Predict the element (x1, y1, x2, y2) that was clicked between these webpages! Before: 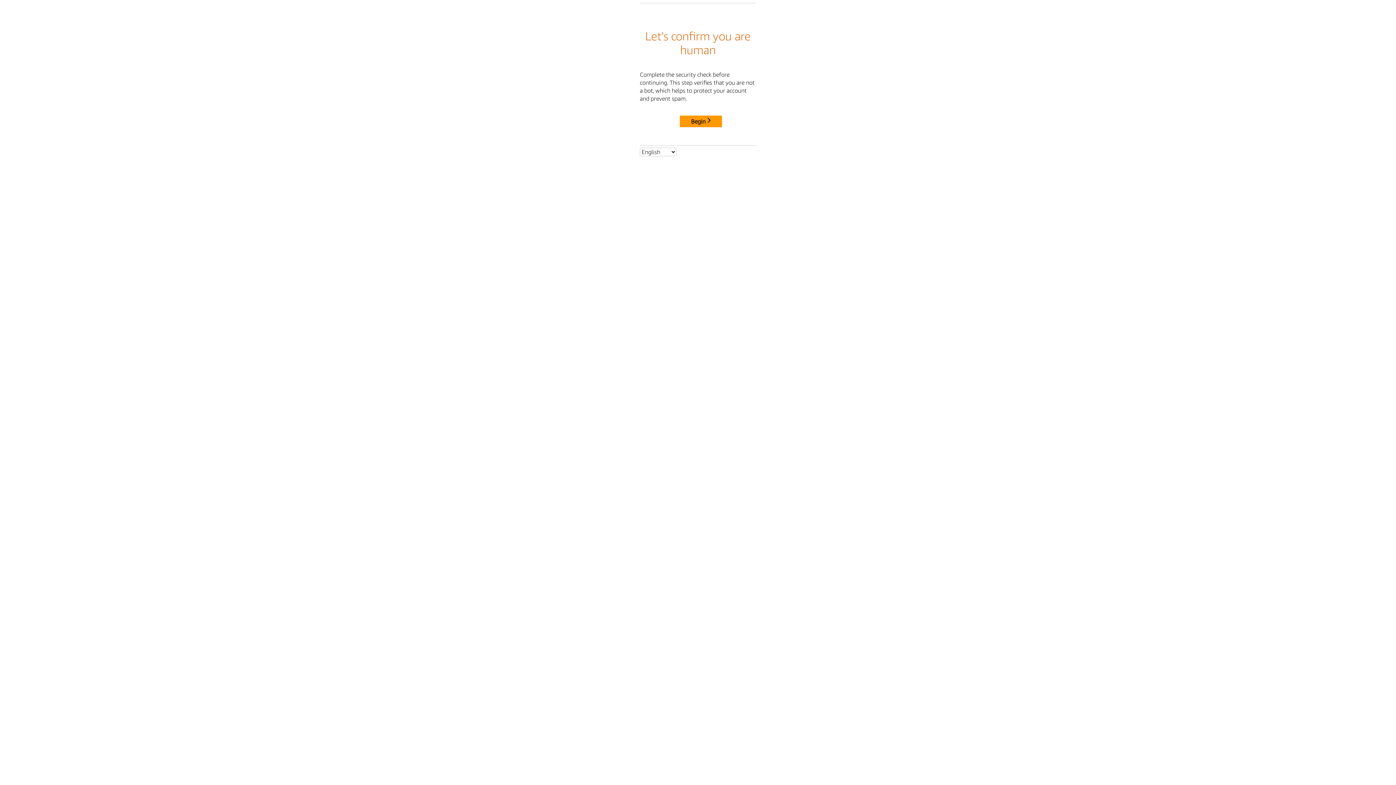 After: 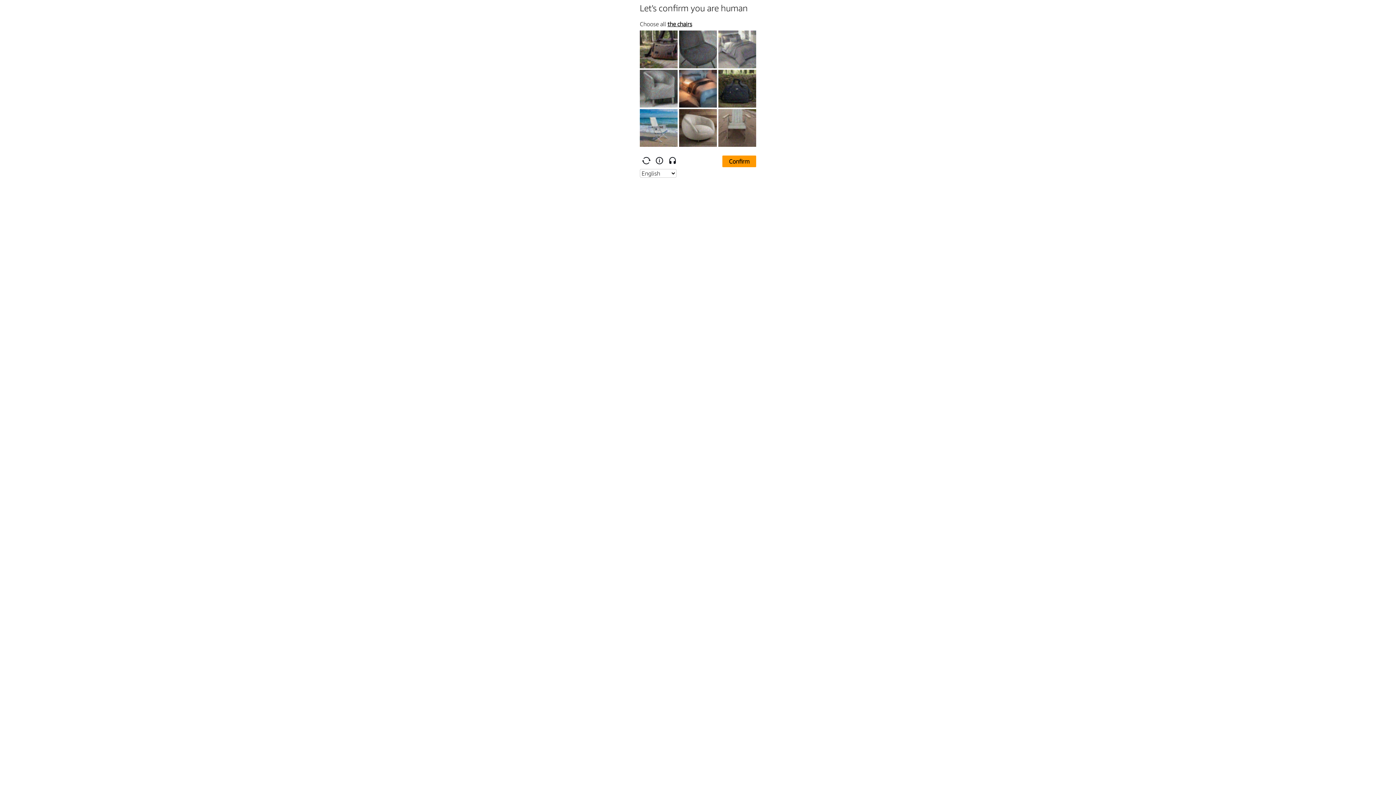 Action: label: Begin bbox: (680, 115, 722, 127)